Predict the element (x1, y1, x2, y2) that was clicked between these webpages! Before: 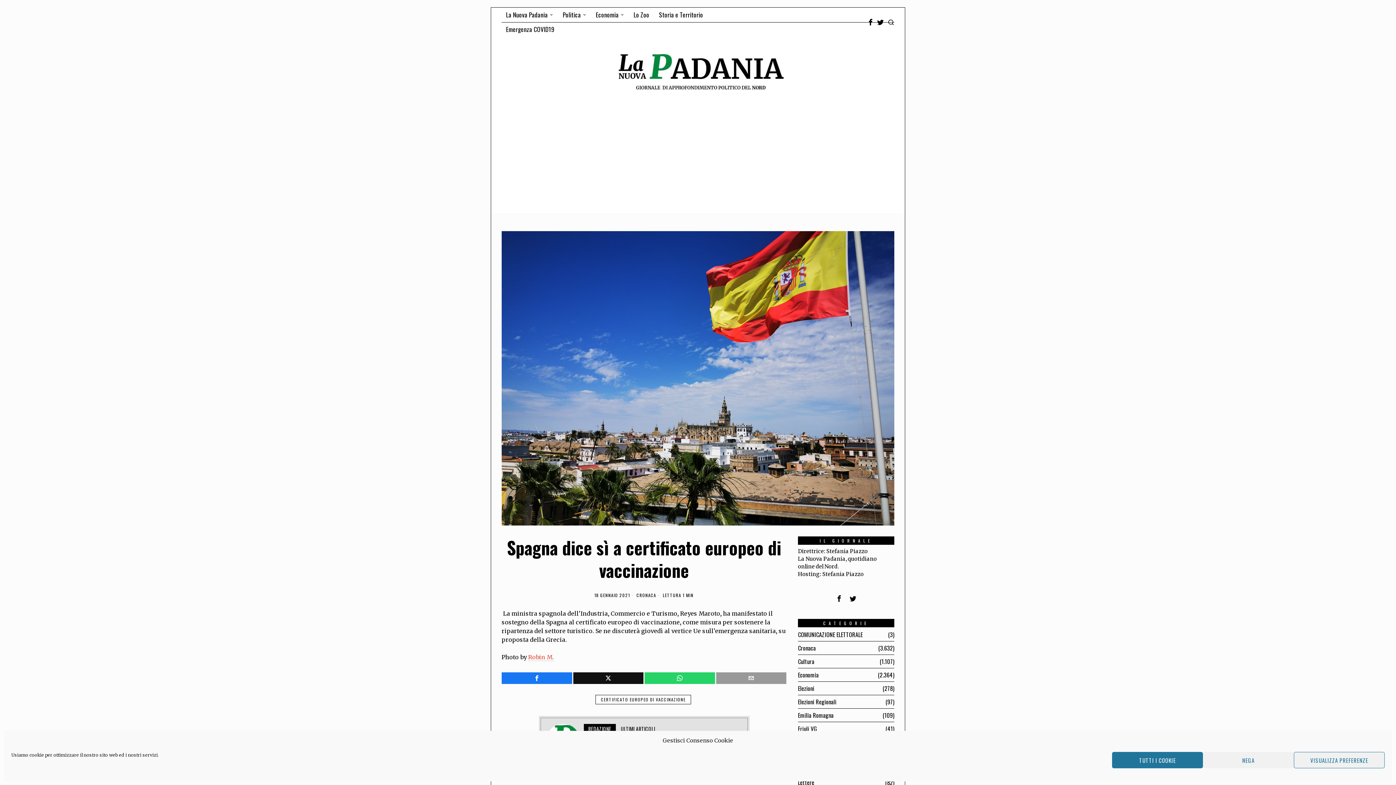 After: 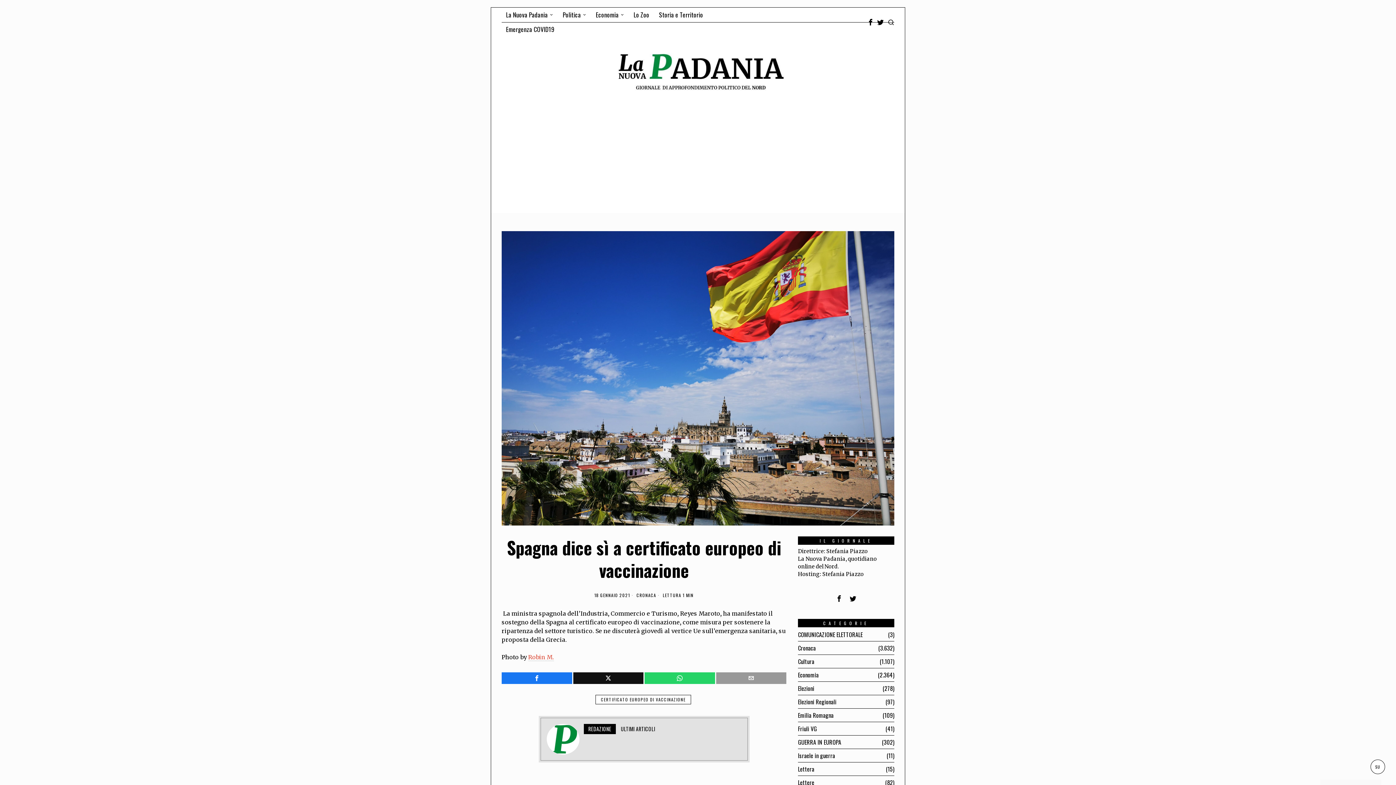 Action: bbox: (1203, 752, 1294, 768) label: NEGA